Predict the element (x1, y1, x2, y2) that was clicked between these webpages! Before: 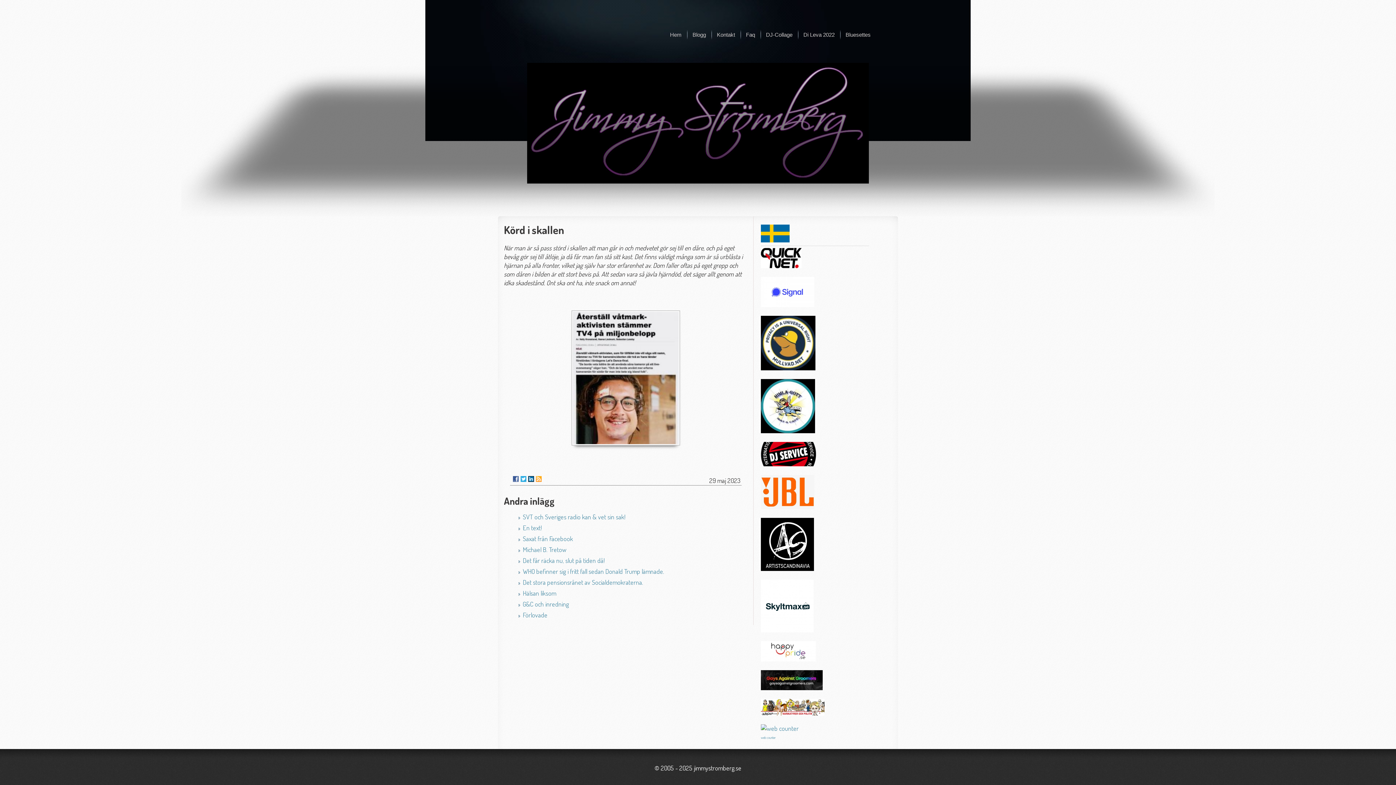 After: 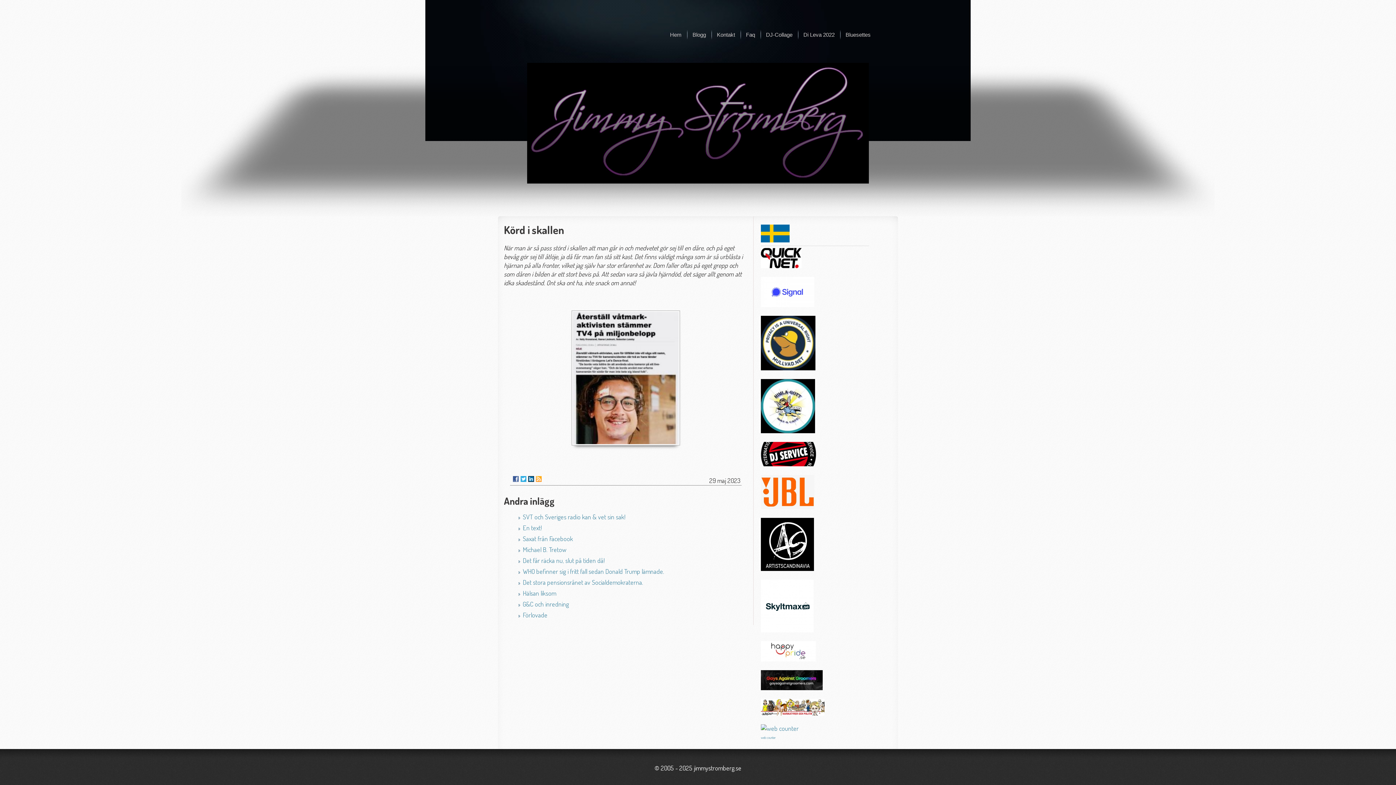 Action: bbox: (761, 364, 815, 372)